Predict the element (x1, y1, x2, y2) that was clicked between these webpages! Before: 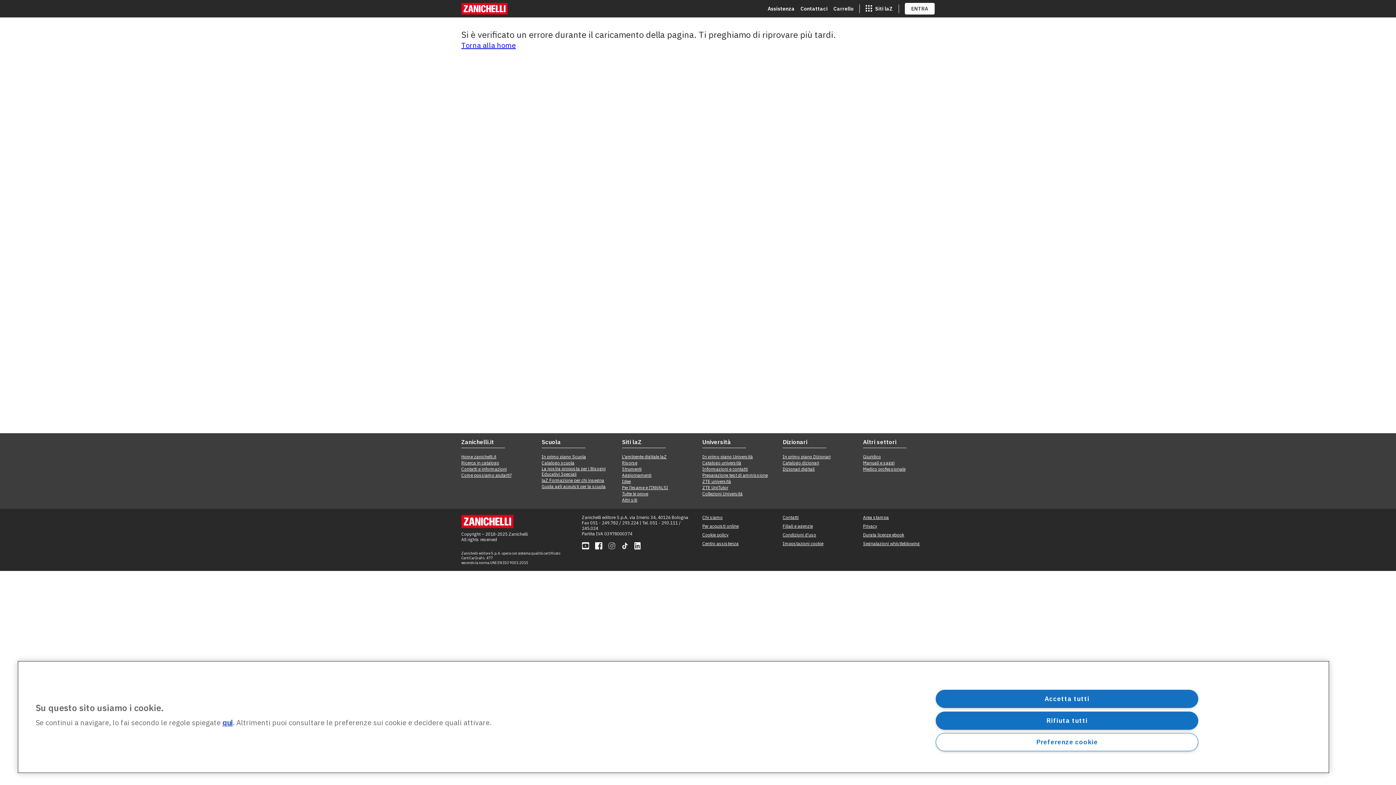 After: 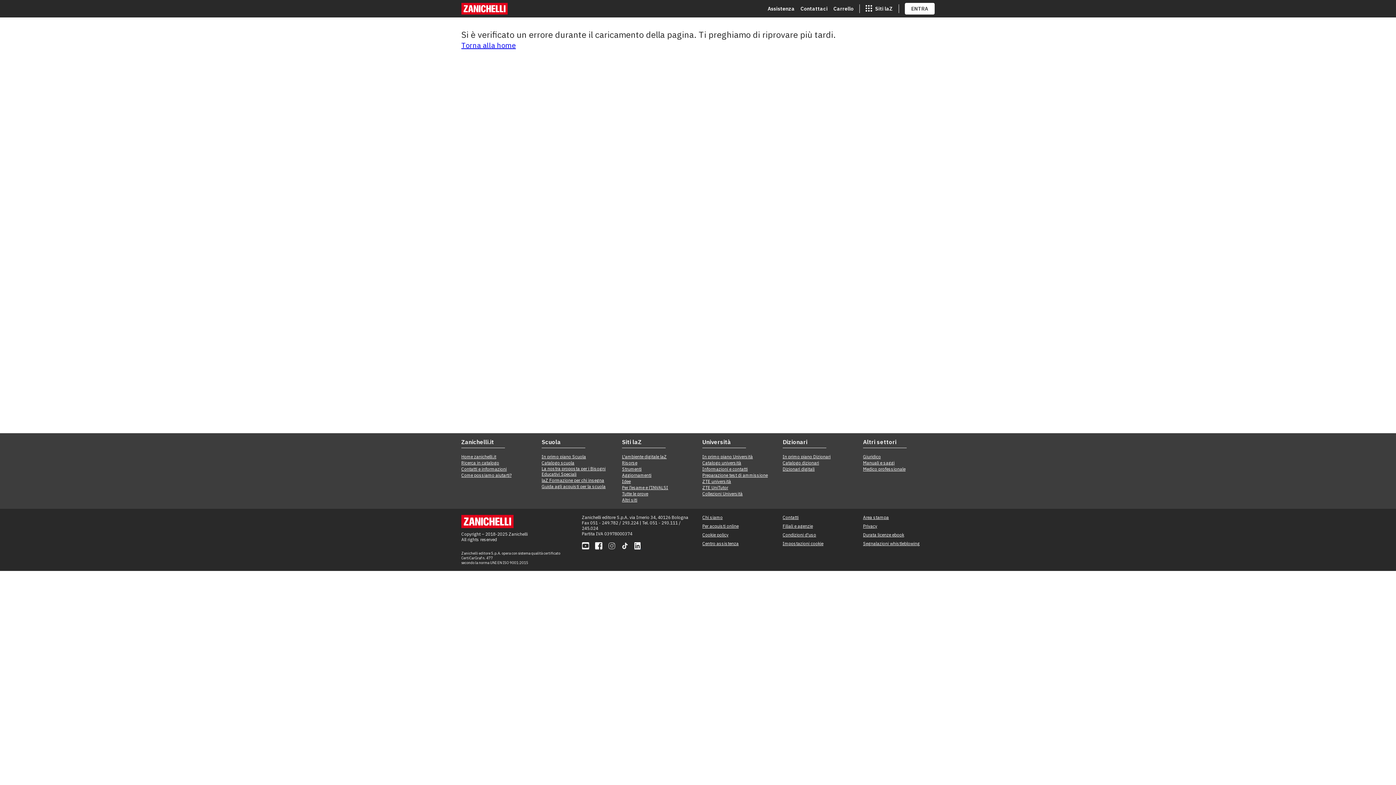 Action: bbox: (936, 690, 1198, 708) label: Accetta tutti